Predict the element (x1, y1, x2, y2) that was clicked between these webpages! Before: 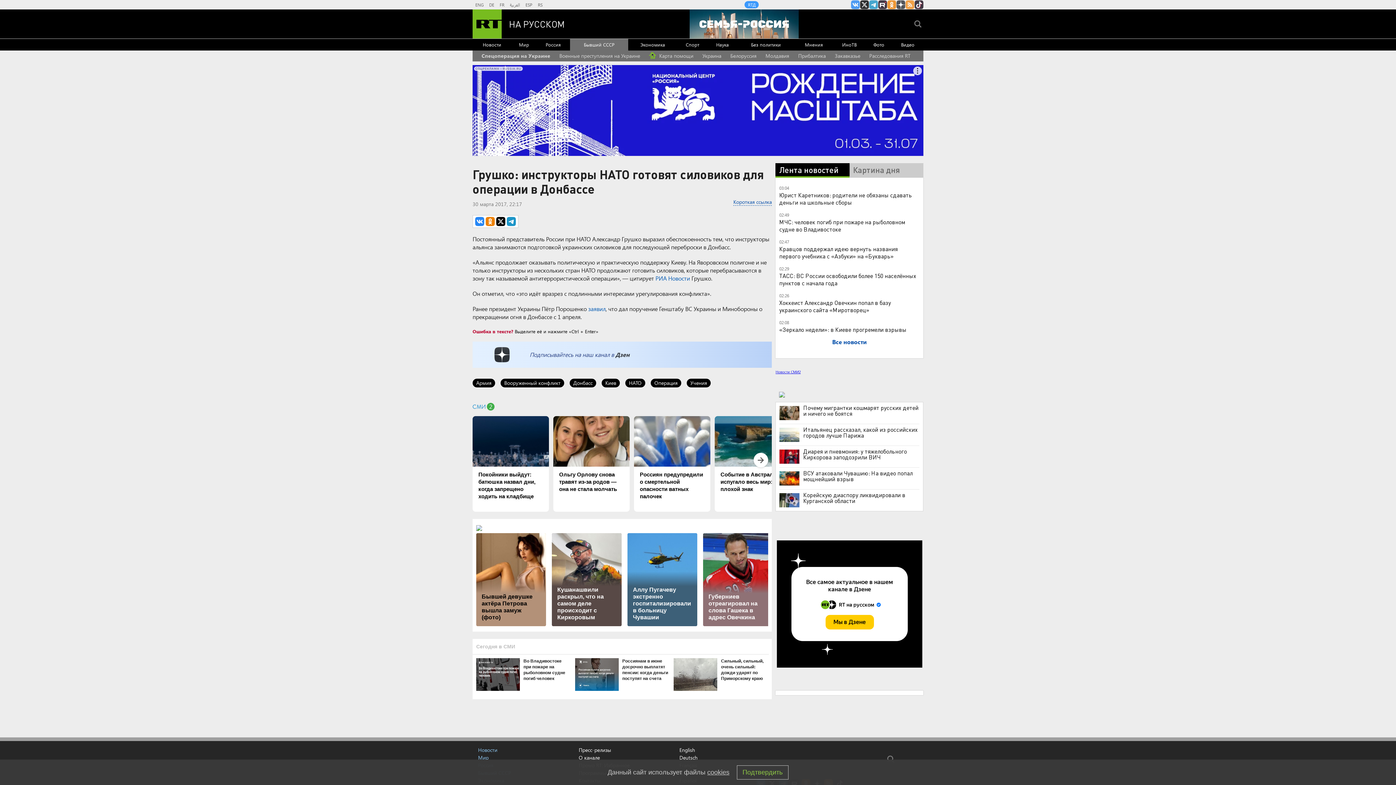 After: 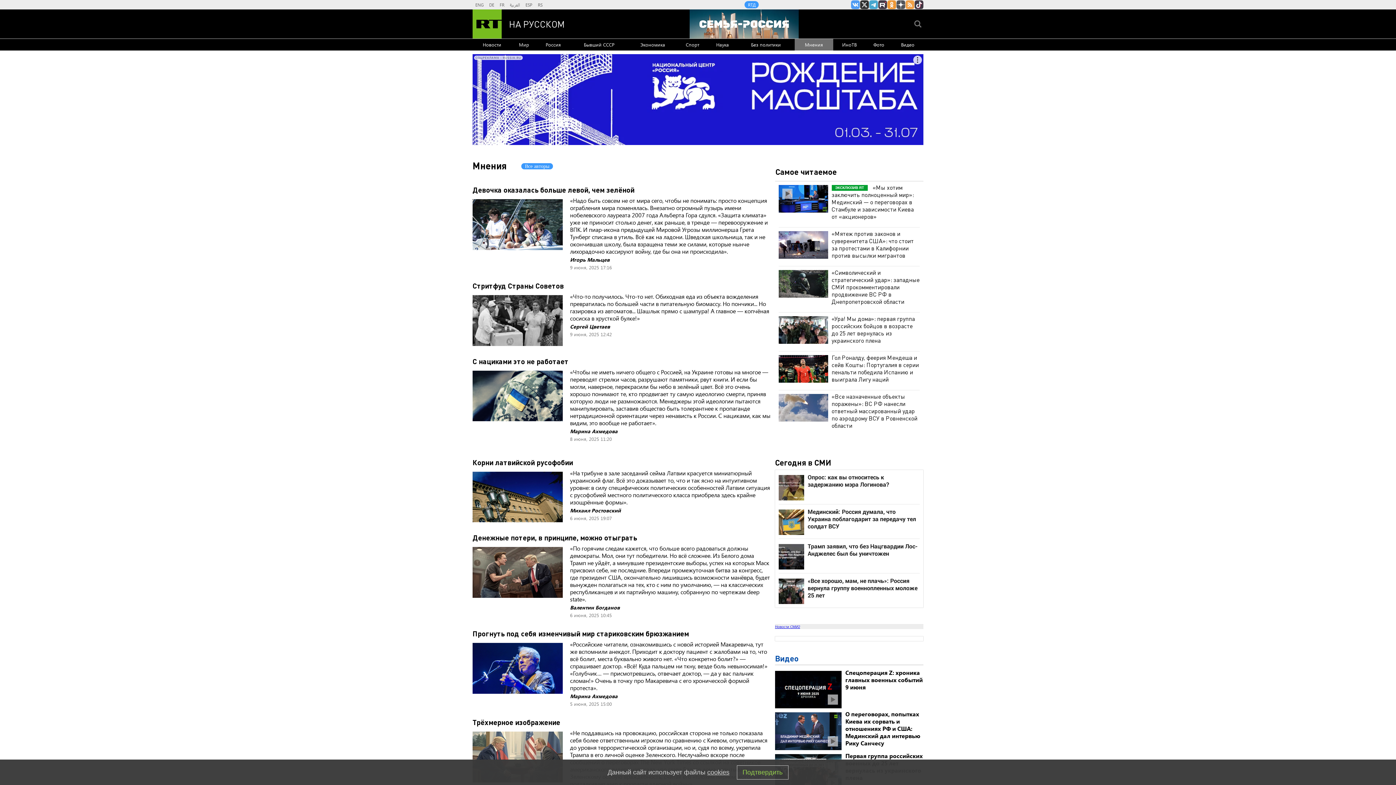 Action: label: Мнения bbox: (794, 38, 833, 50)